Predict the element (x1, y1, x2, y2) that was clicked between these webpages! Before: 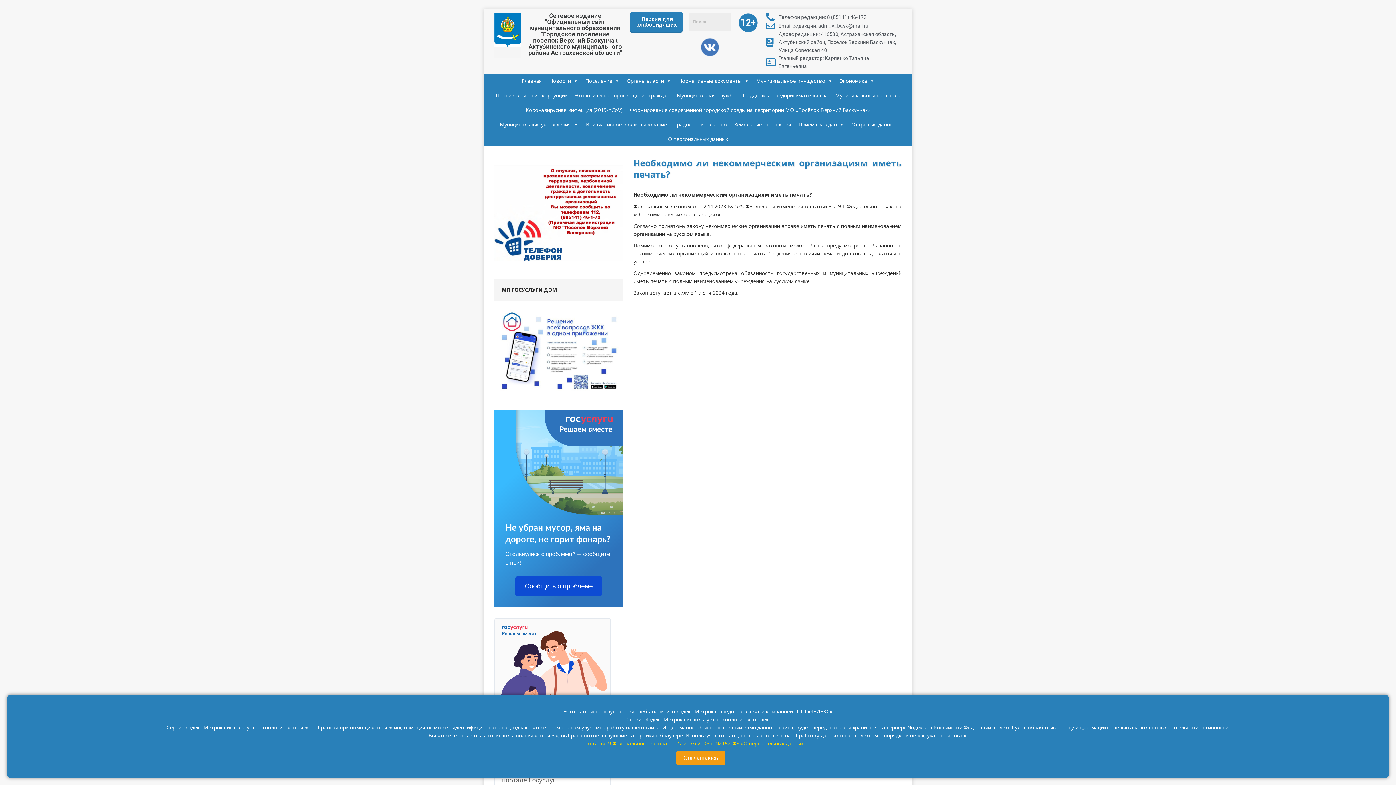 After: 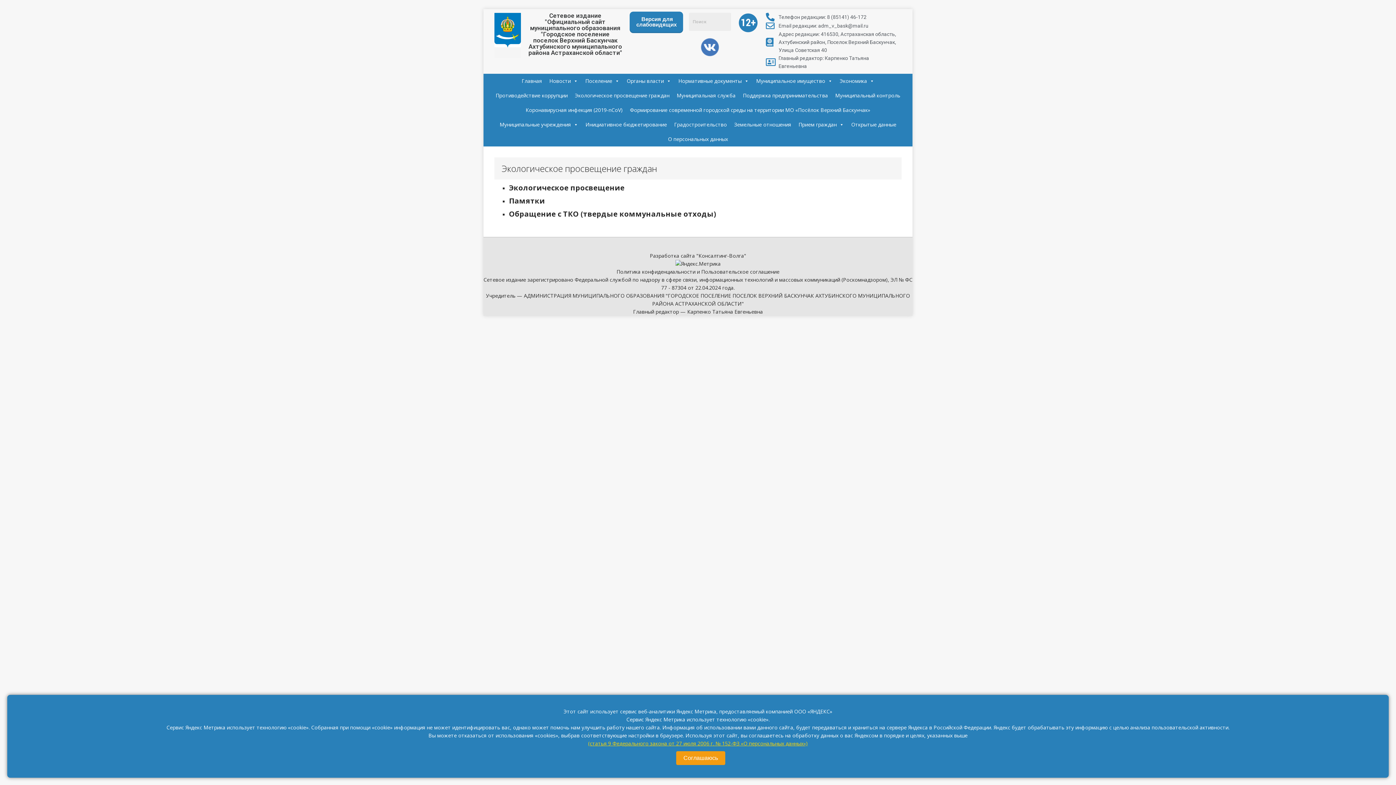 Action: label: Экологическое просвещение граждан bbox: (571, 88, 673, 102)